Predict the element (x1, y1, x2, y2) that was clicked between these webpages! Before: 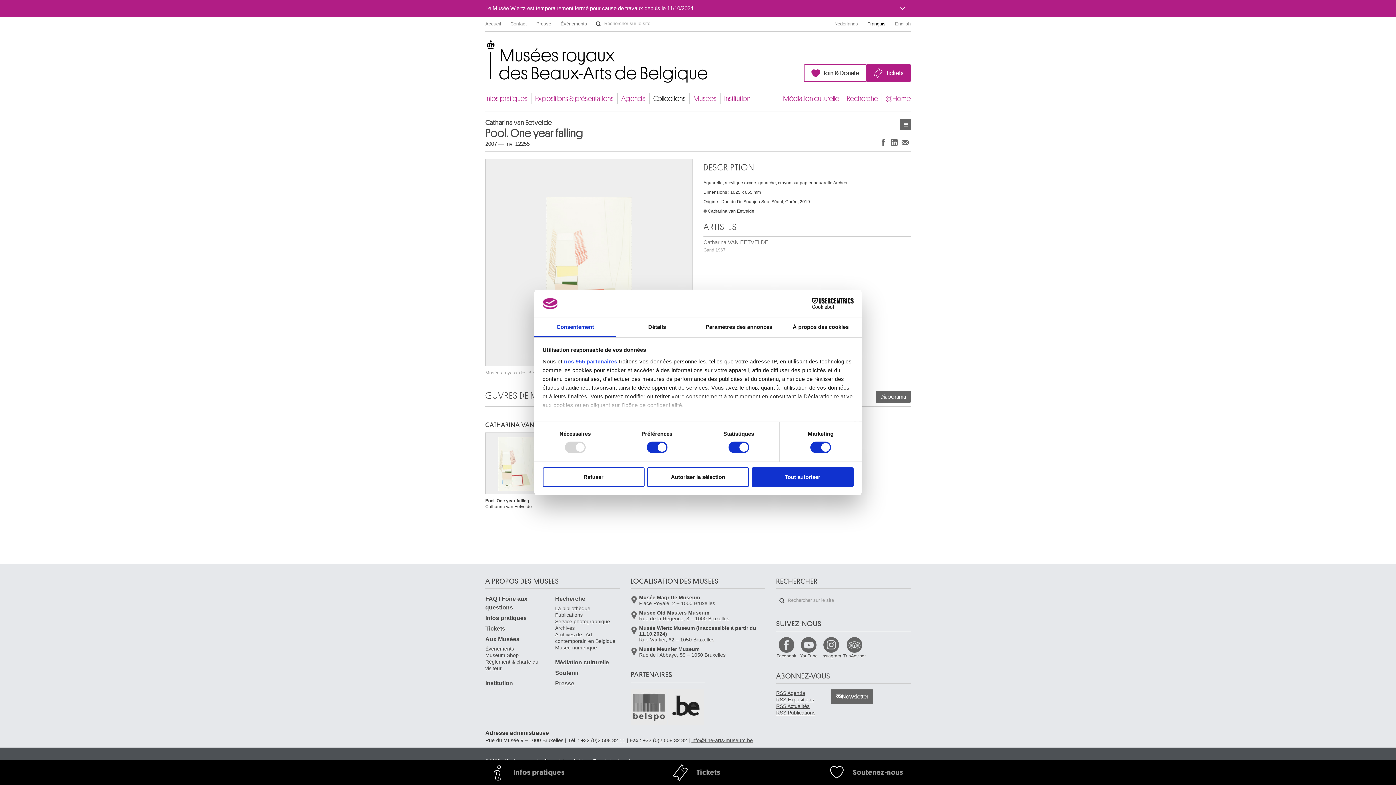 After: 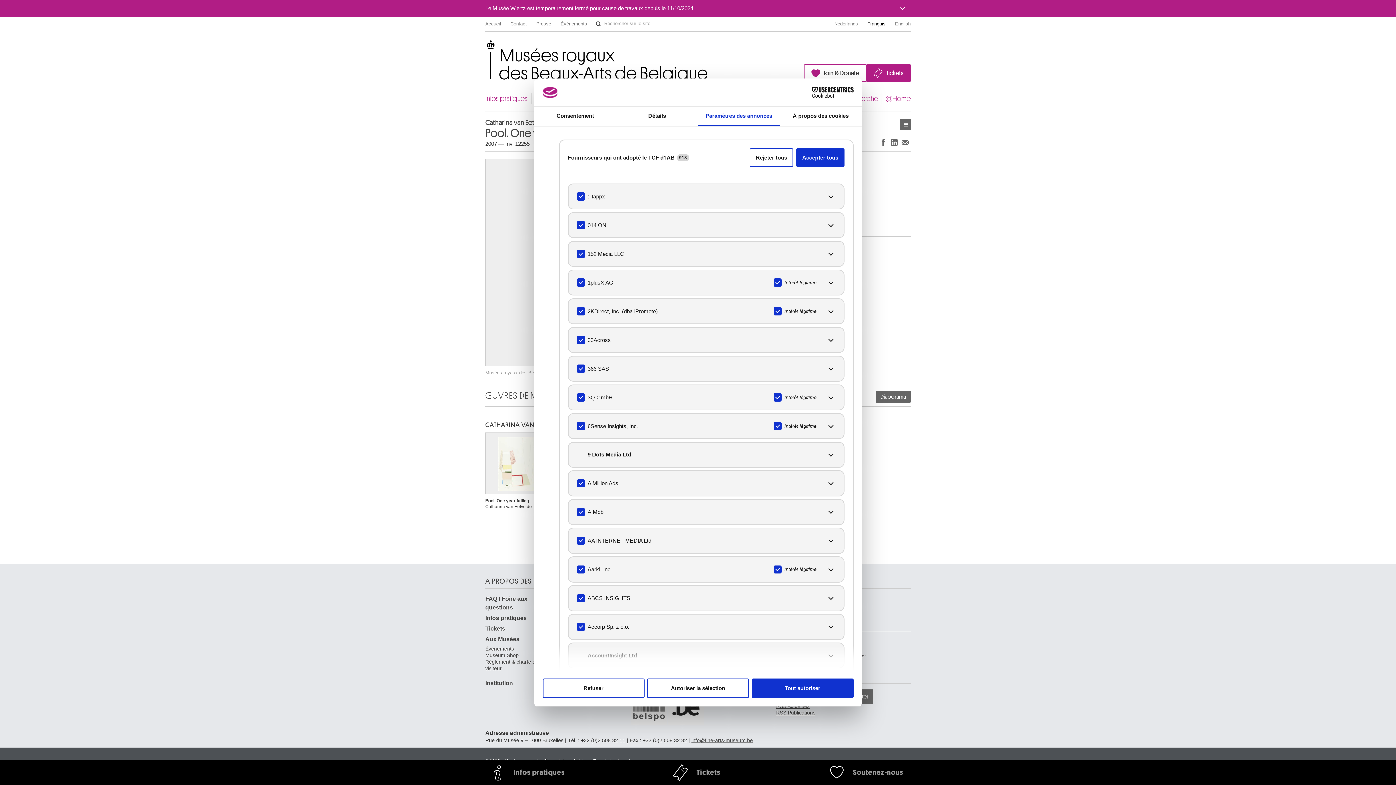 Action: bbox: (564, 358, 617, 364) label: nos 955 partenaires